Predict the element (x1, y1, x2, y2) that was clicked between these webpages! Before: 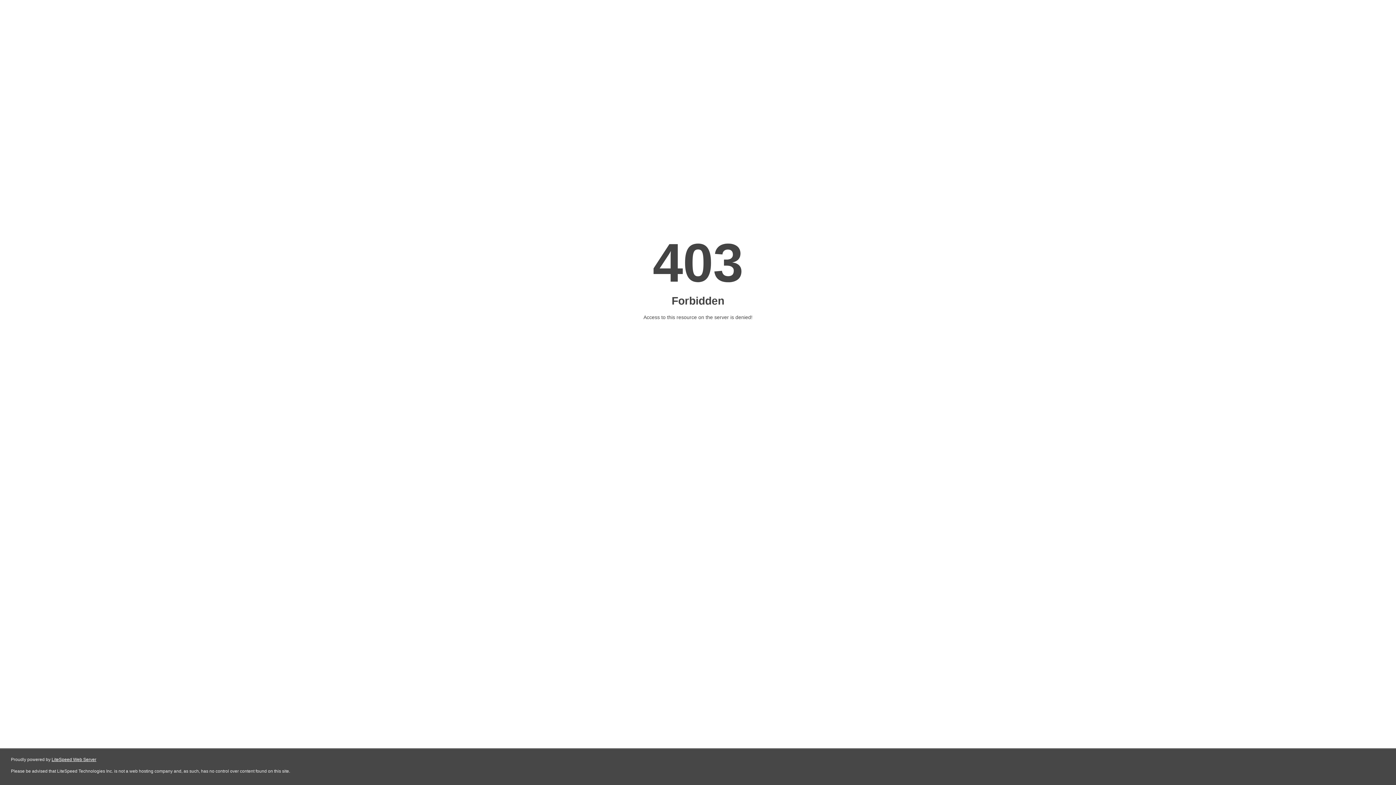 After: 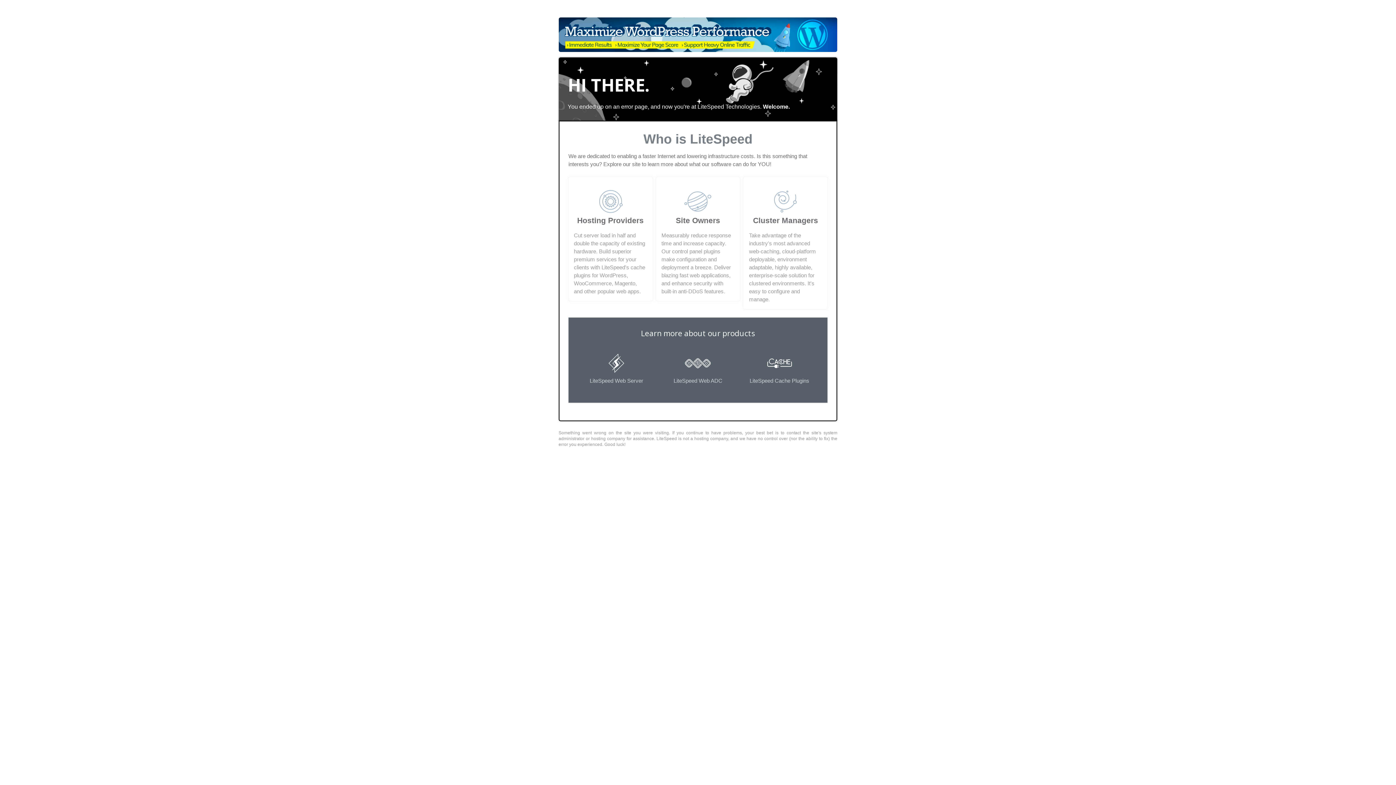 Action: label: LiteSpeed Web Server bbox: (51, 757, 96, 762)